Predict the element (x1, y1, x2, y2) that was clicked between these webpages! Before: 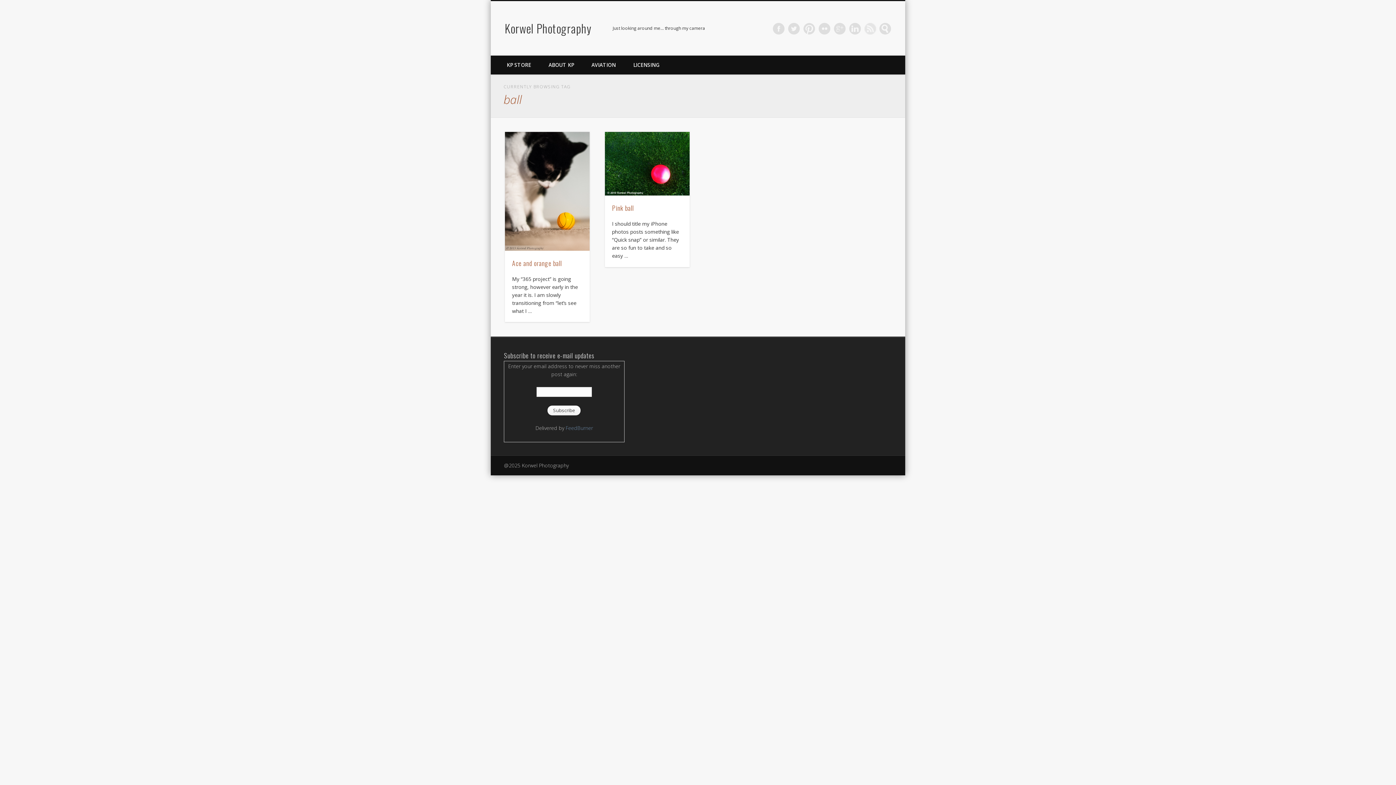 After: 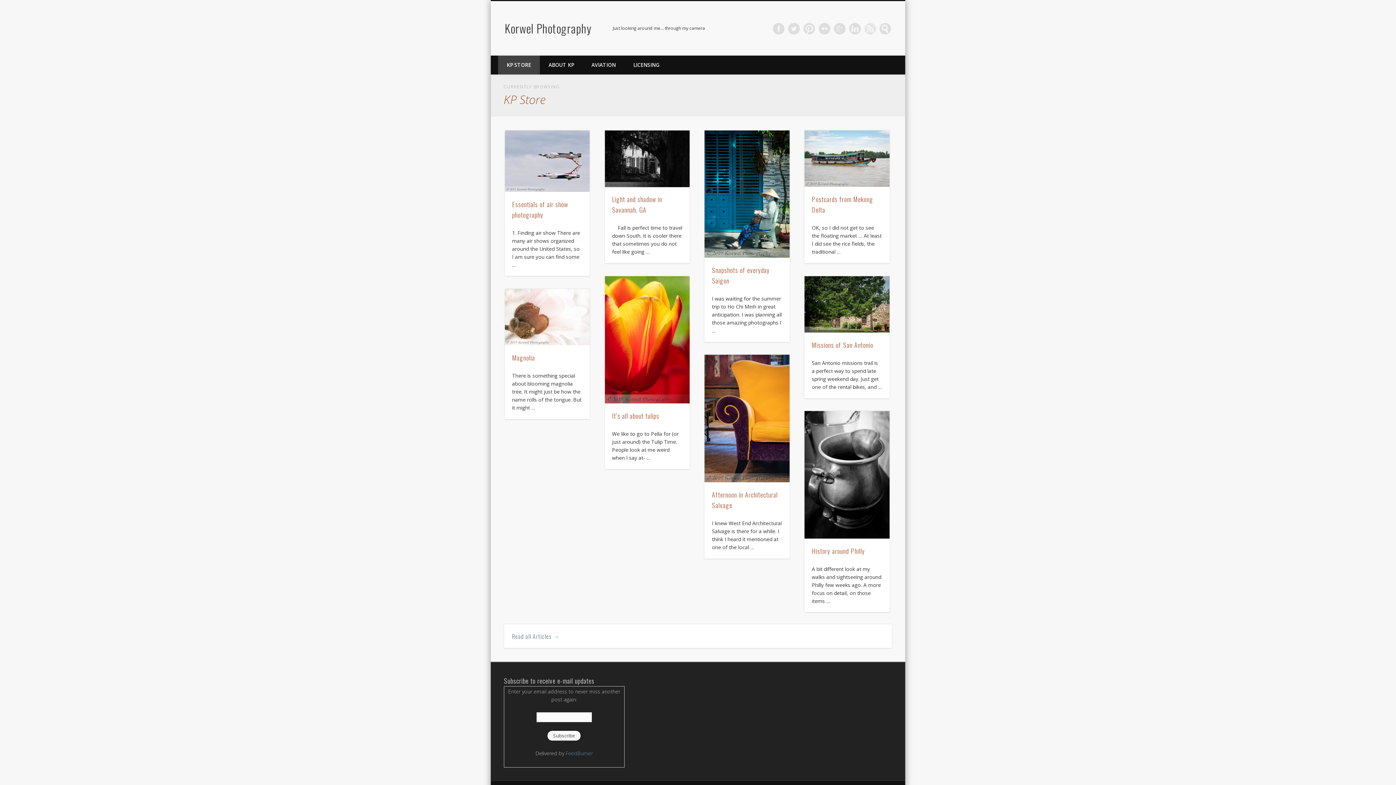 Action: bbox: (498, 55, 540, 74) label: KP STORE